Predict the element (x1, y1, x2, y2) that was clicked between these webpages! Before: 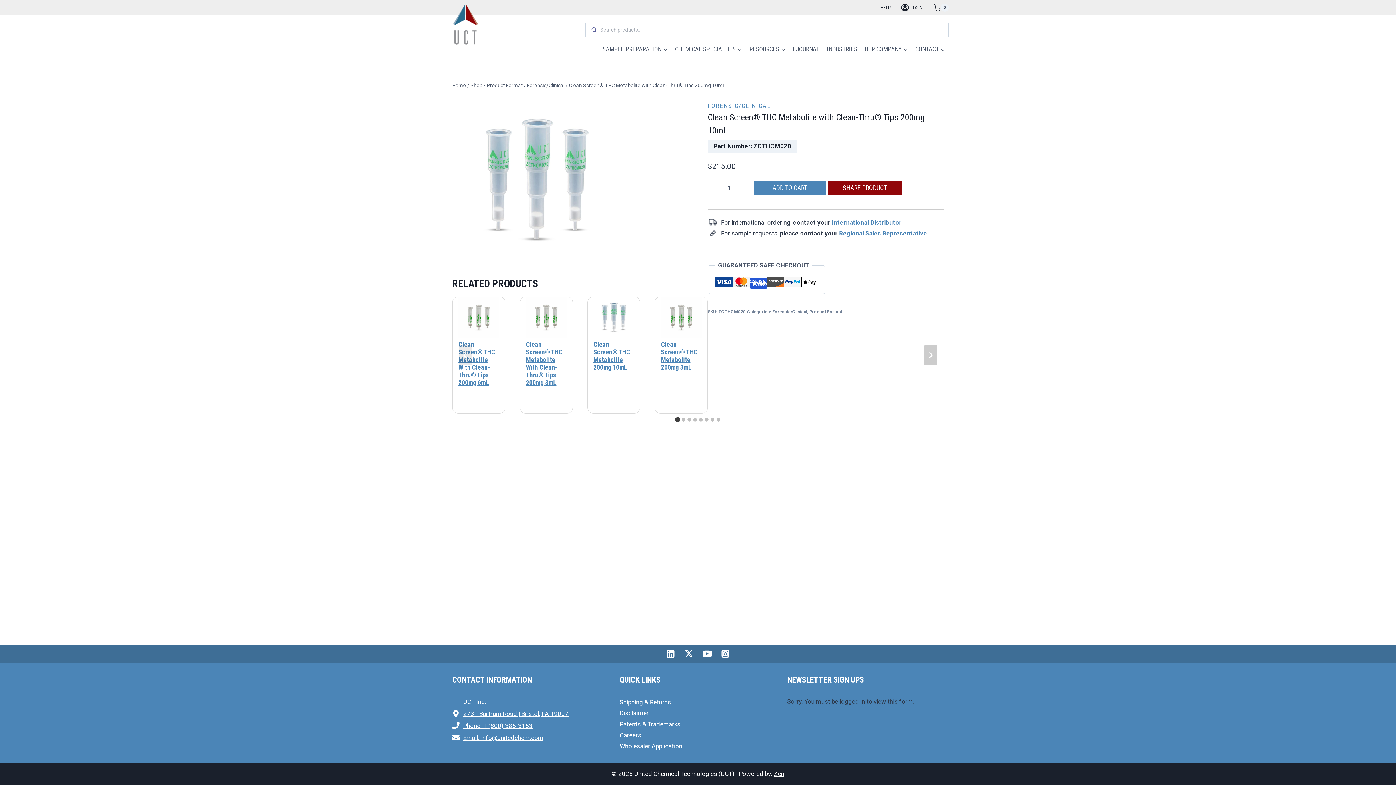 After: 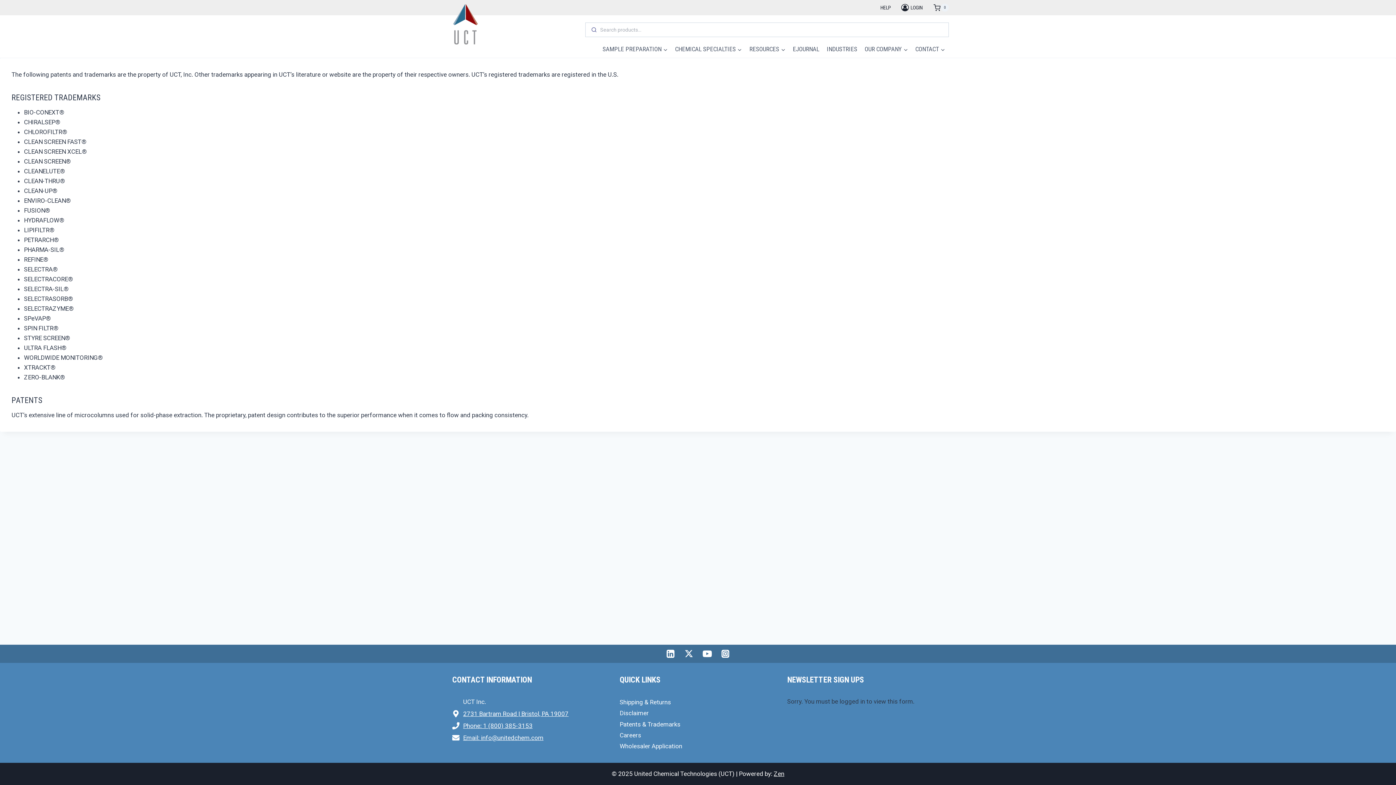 Action: bbox: (619, 719, 776, 730) label: Patents & Trademarks